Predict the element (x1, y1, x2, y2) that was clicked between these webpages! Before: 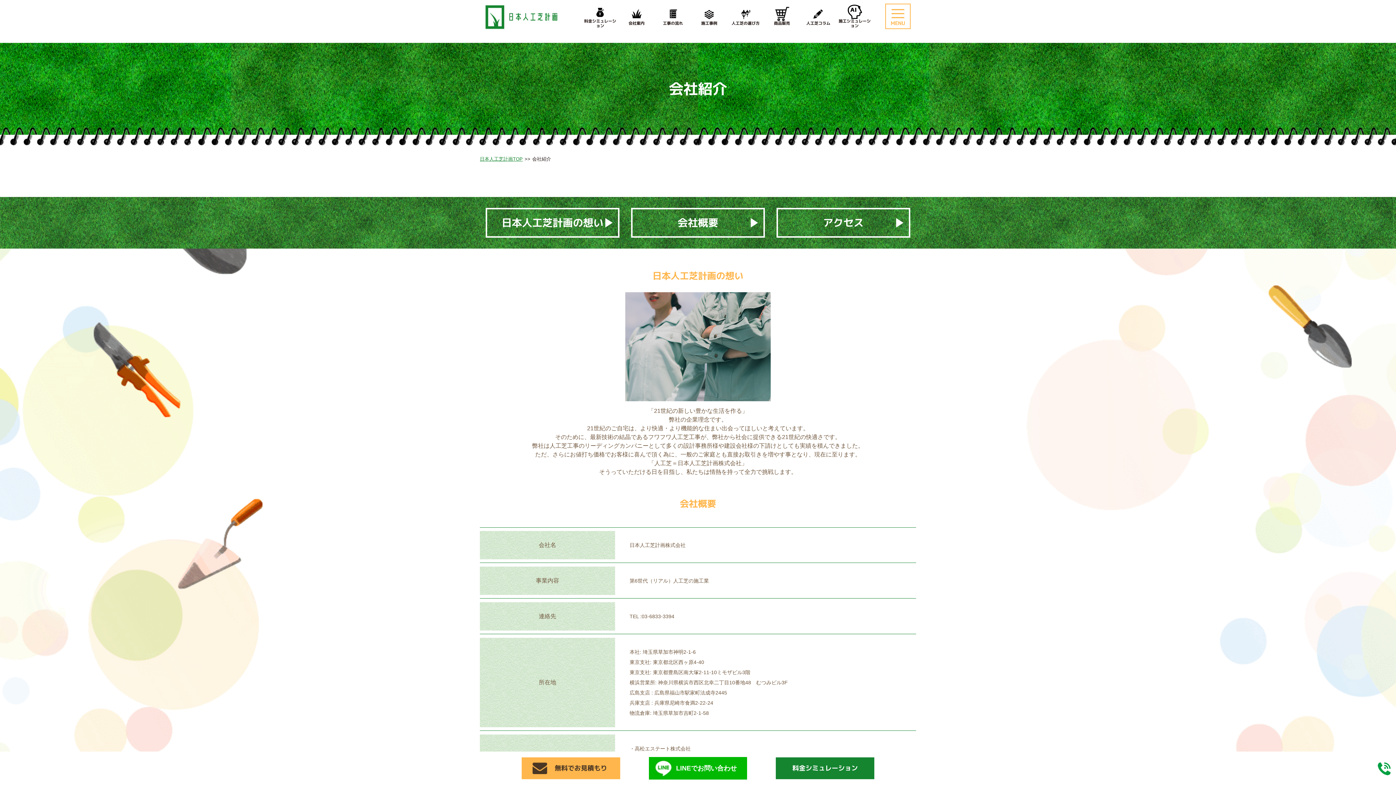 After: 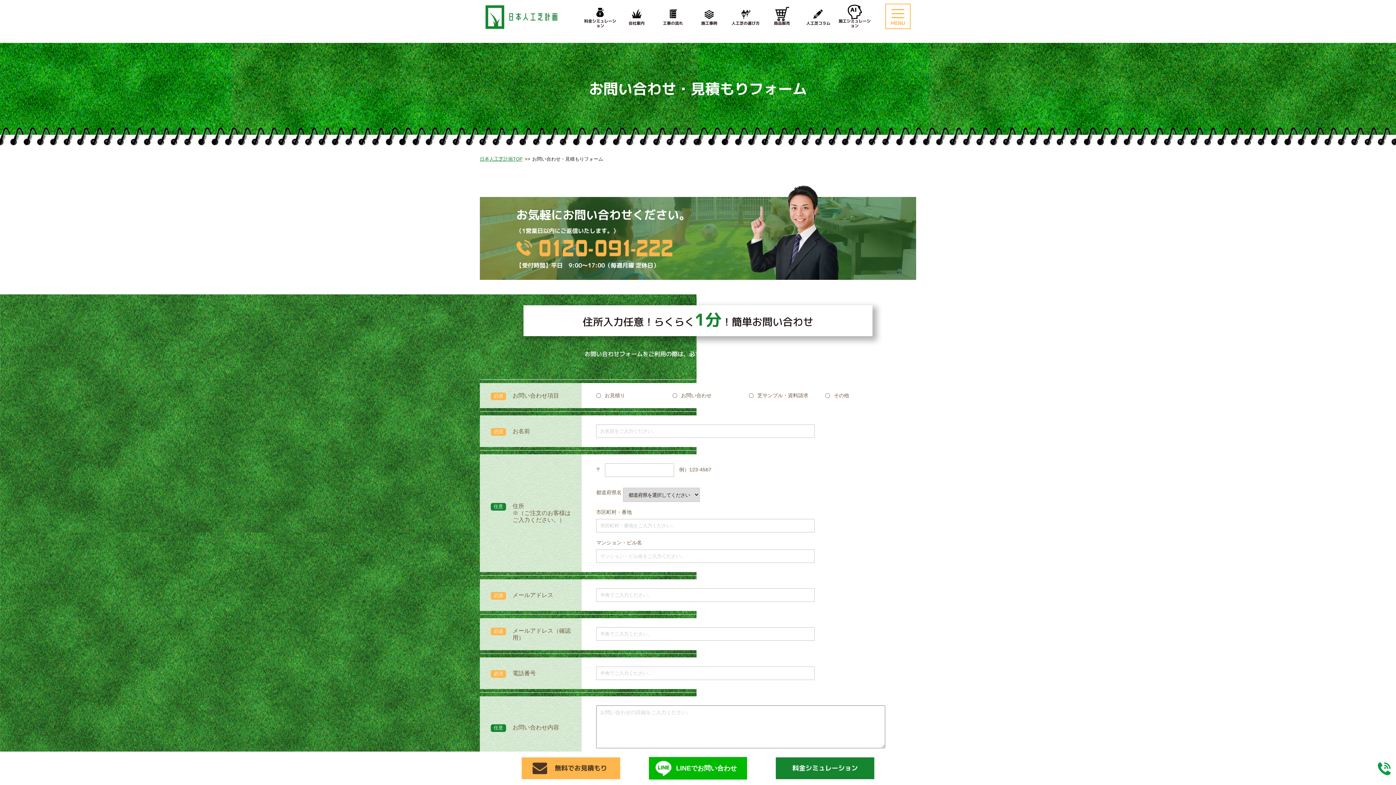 Action: bbox: (521, 757, 620, 779) label: 無料でお見積もり